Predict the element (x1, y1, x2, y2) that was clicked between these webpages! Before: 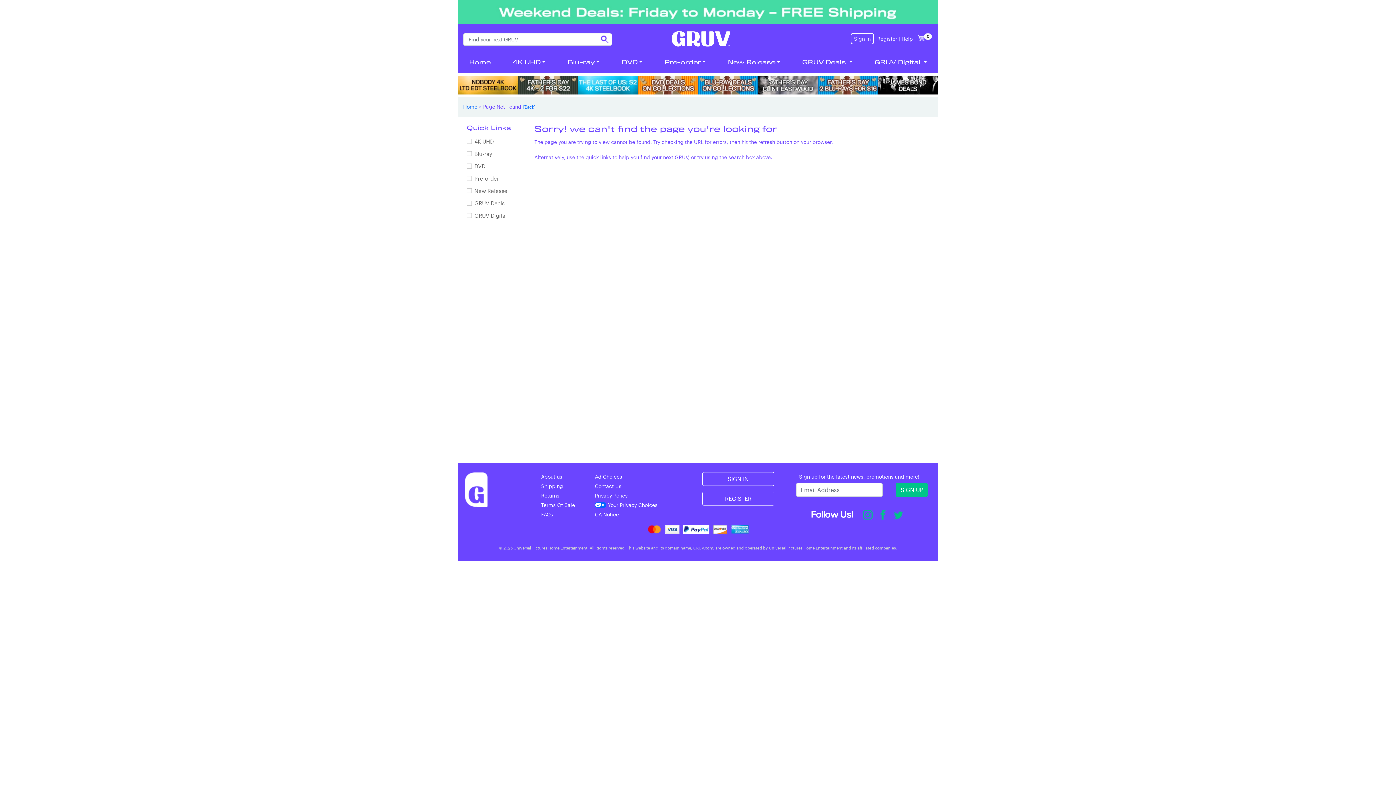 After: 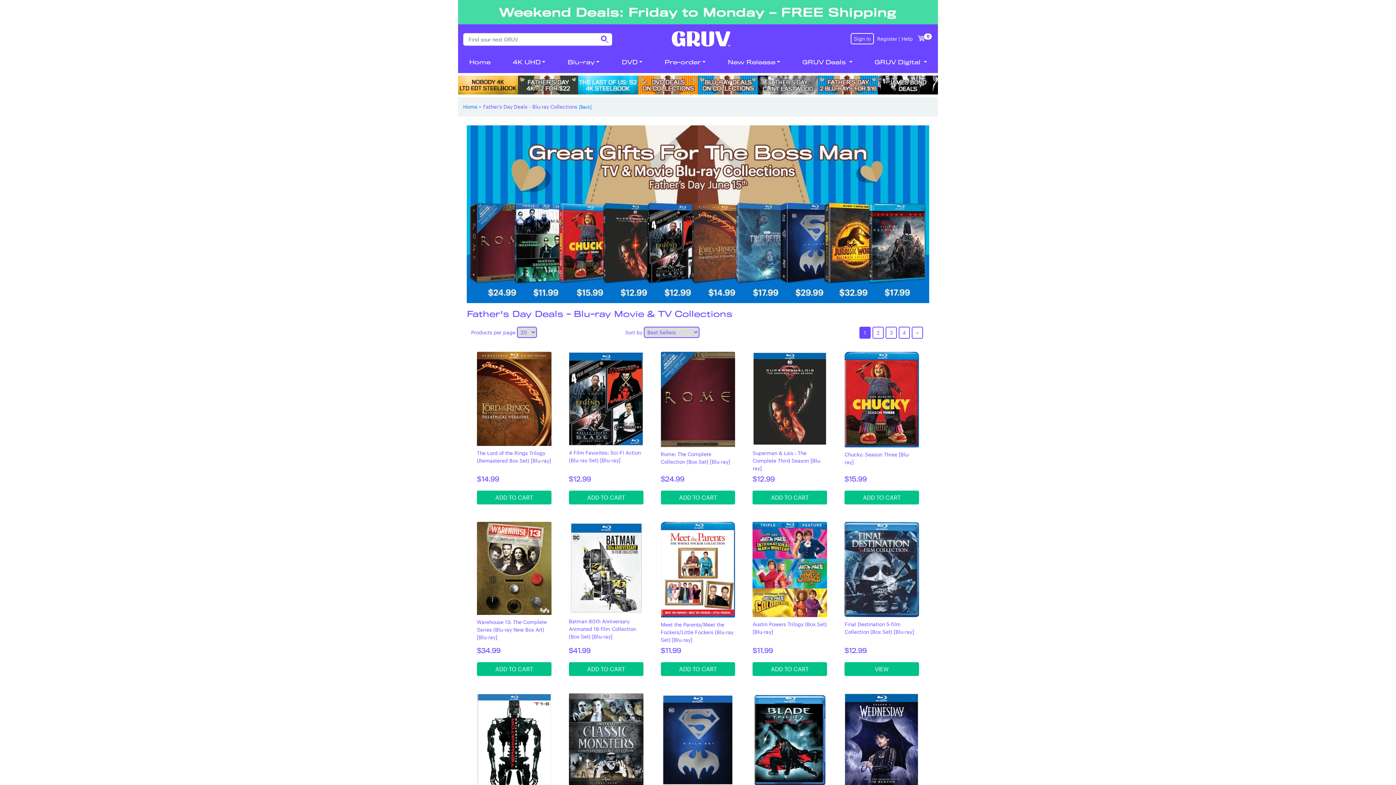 Action: bbox: (698, 81, 758, 87)